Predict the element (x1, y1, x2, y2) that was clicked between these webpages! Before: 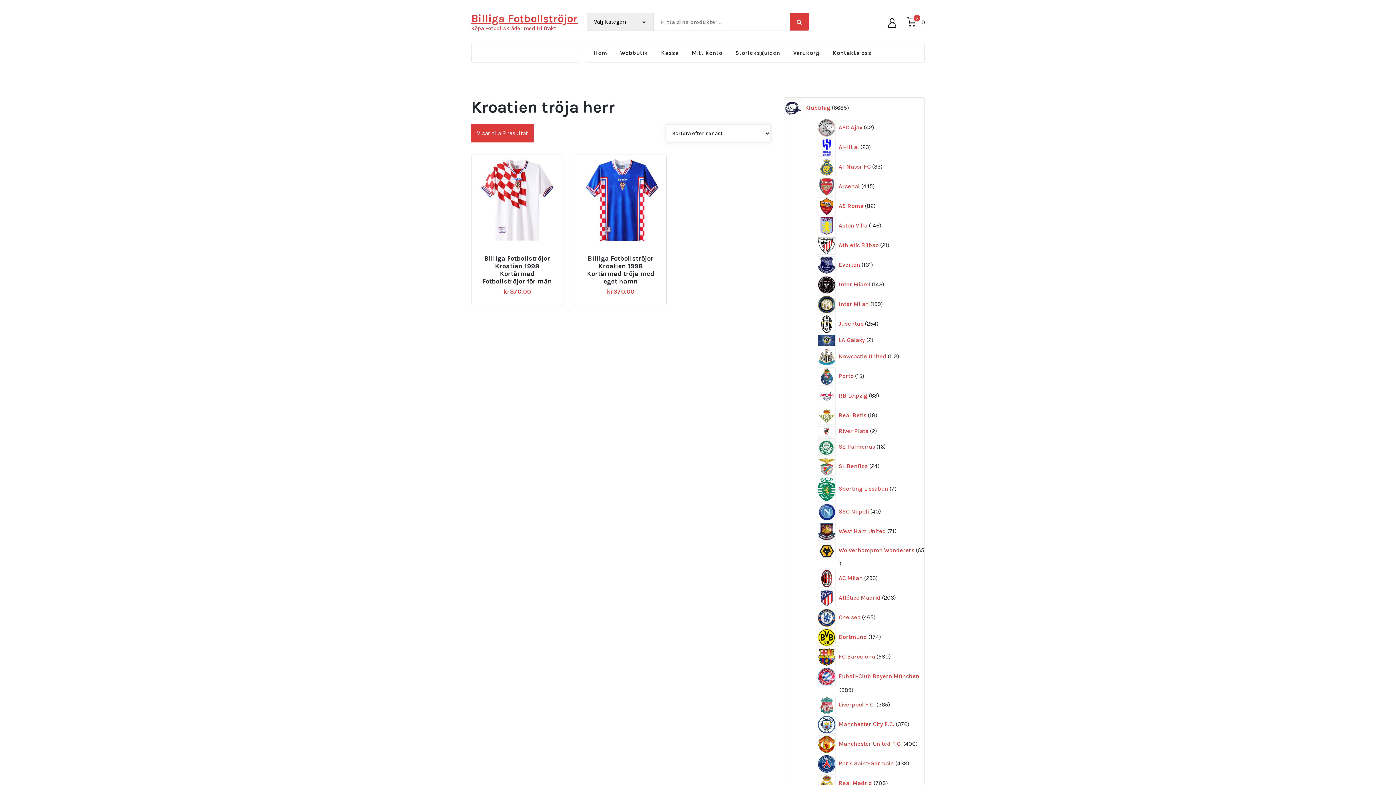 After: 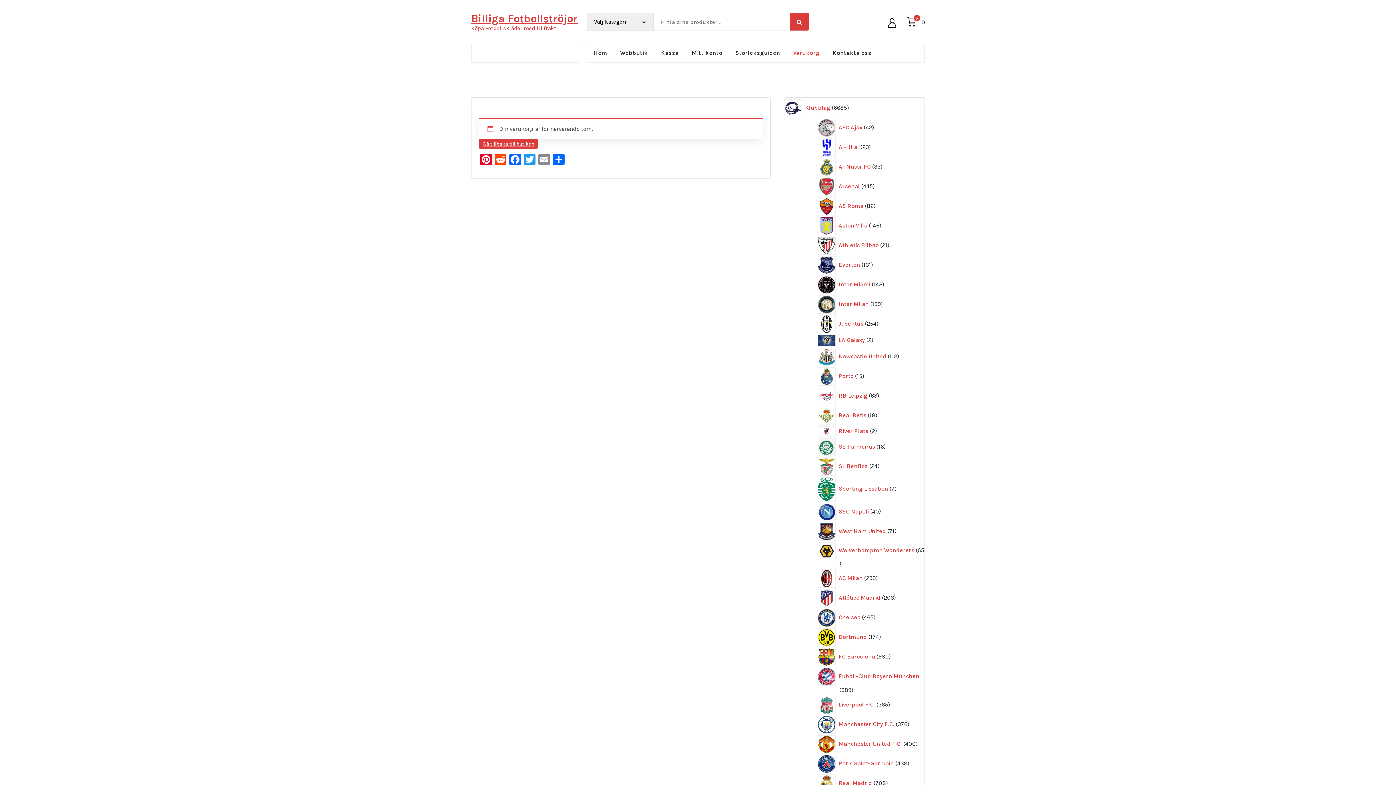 Action: bbox: (655, 44, 685, 62) label: Kassa